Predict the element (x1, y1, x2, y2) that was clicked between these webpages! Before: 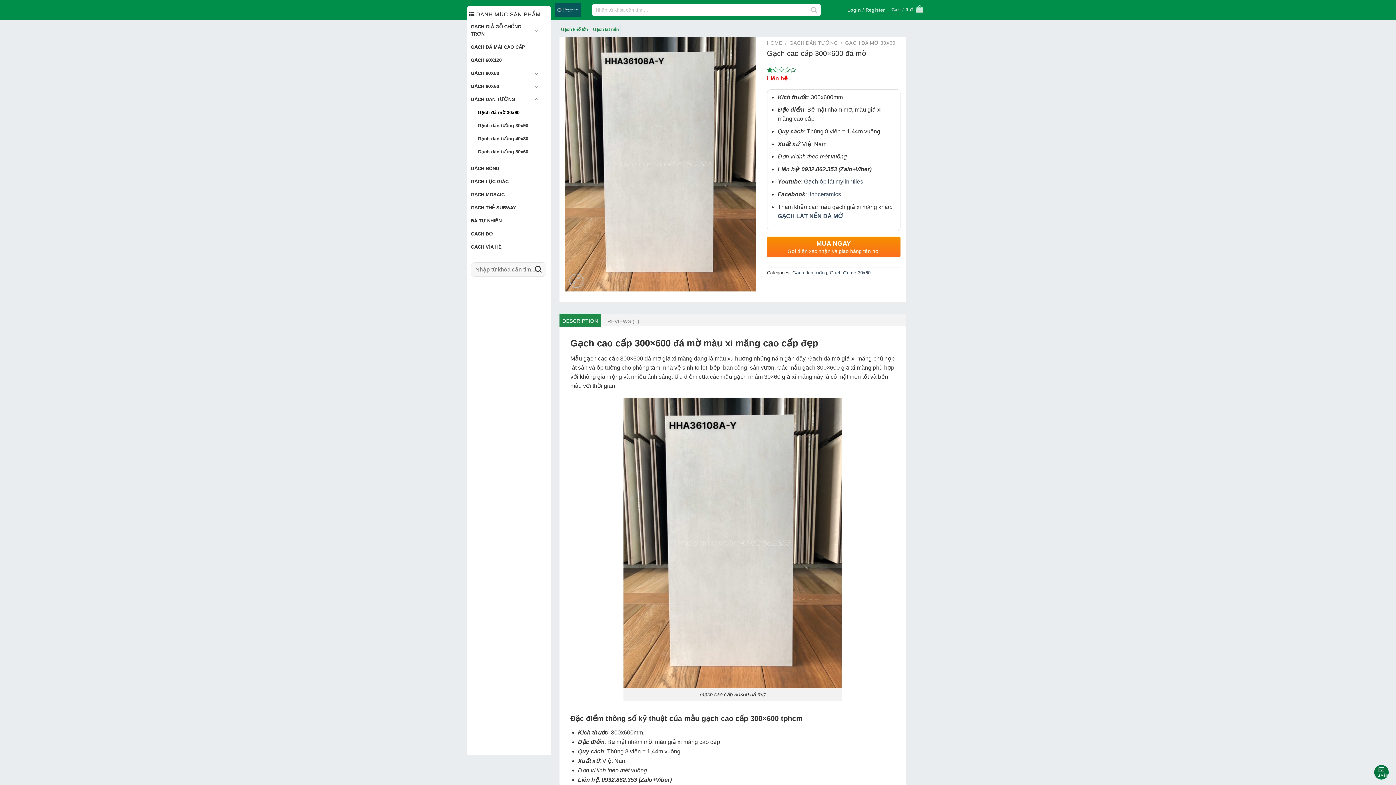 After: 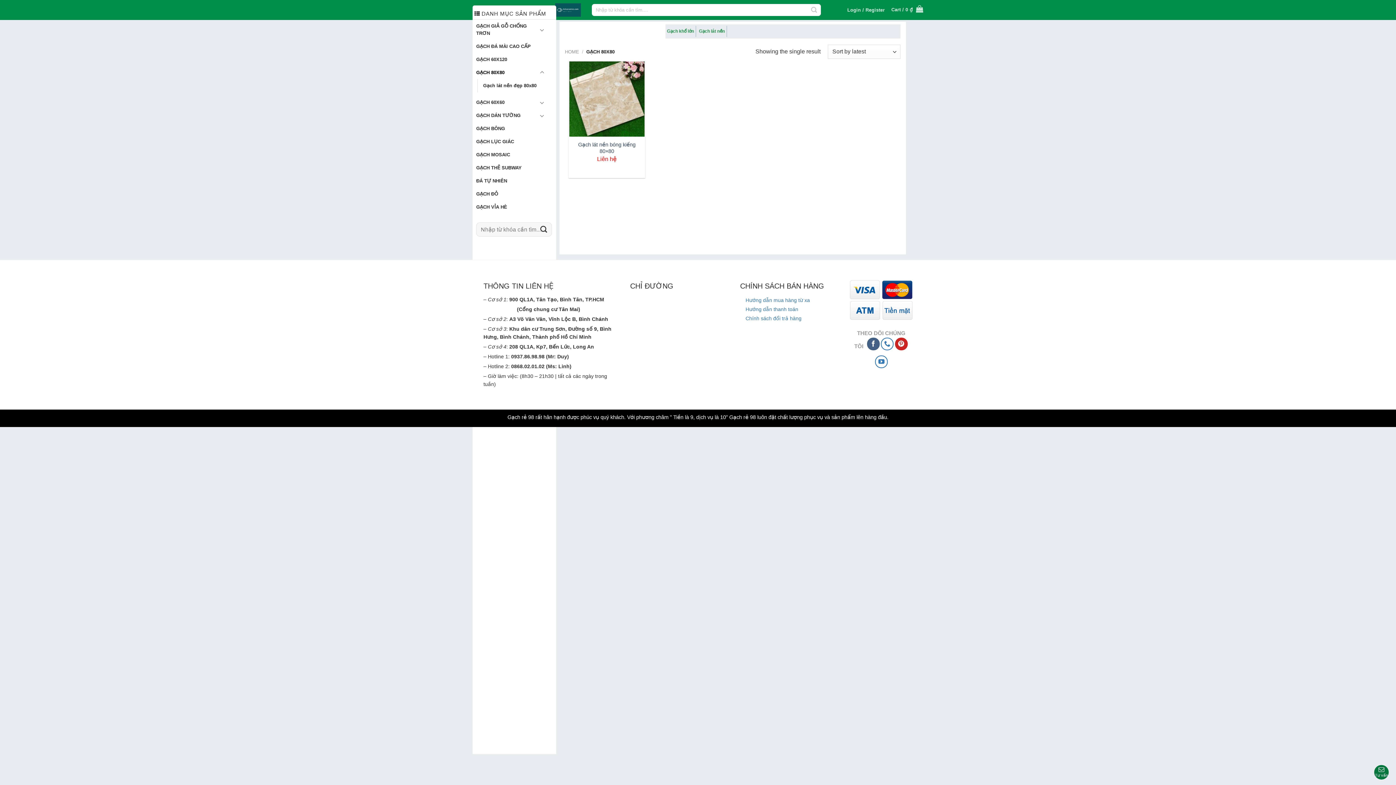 Action: label: GẠCH 80X80 bbox: (470, 66, 532, 80)